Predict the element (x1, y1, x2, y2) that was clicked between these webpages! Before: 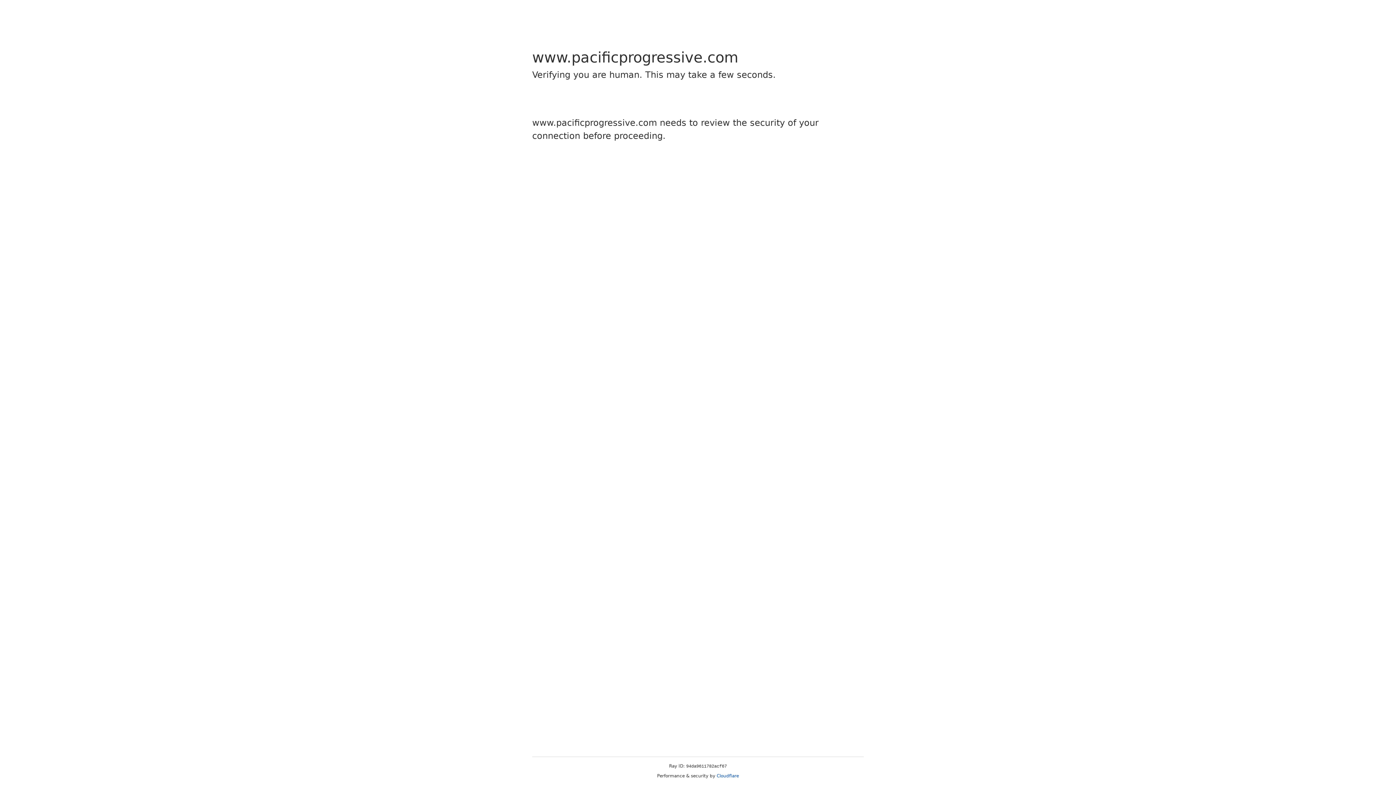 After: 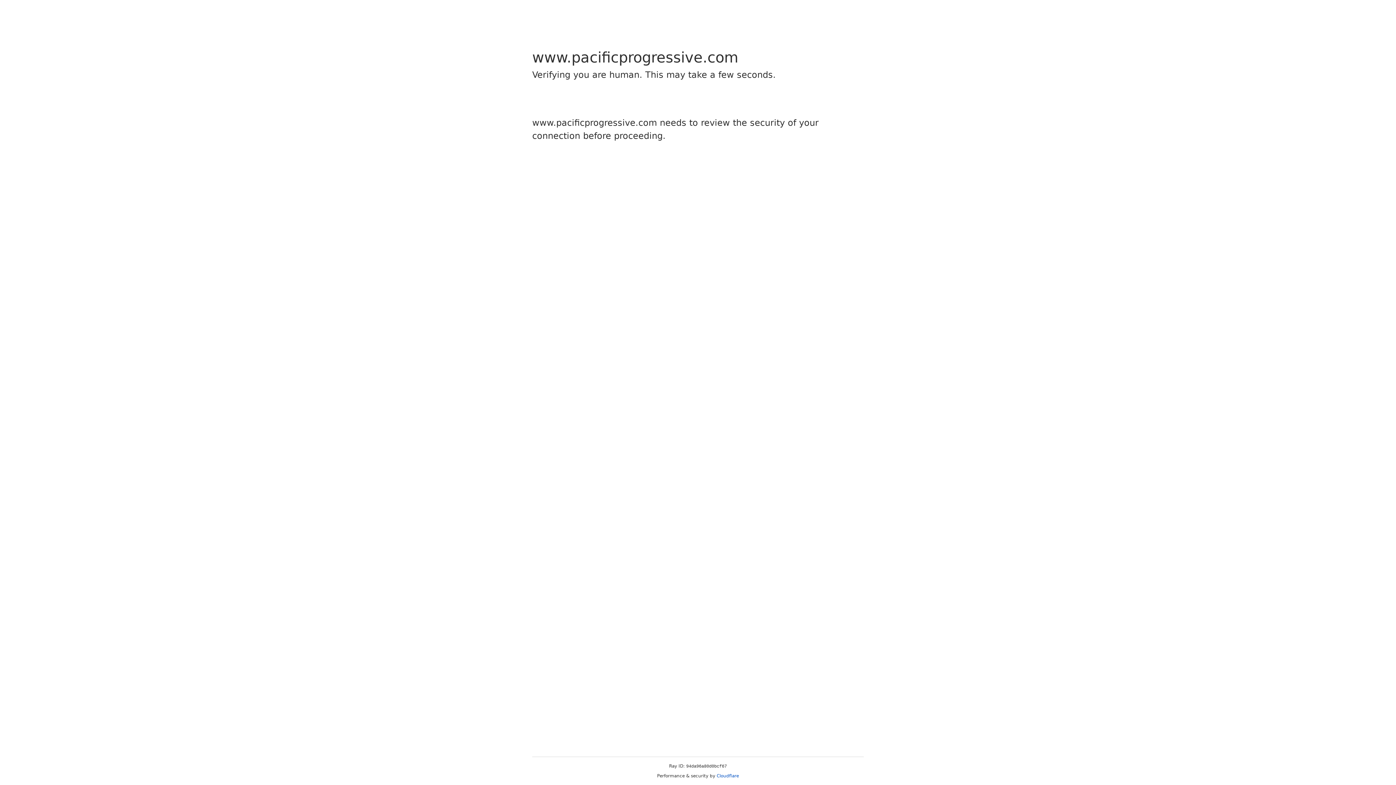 Action: bbox: (716, 773, 739, 778) label: Cloudflare